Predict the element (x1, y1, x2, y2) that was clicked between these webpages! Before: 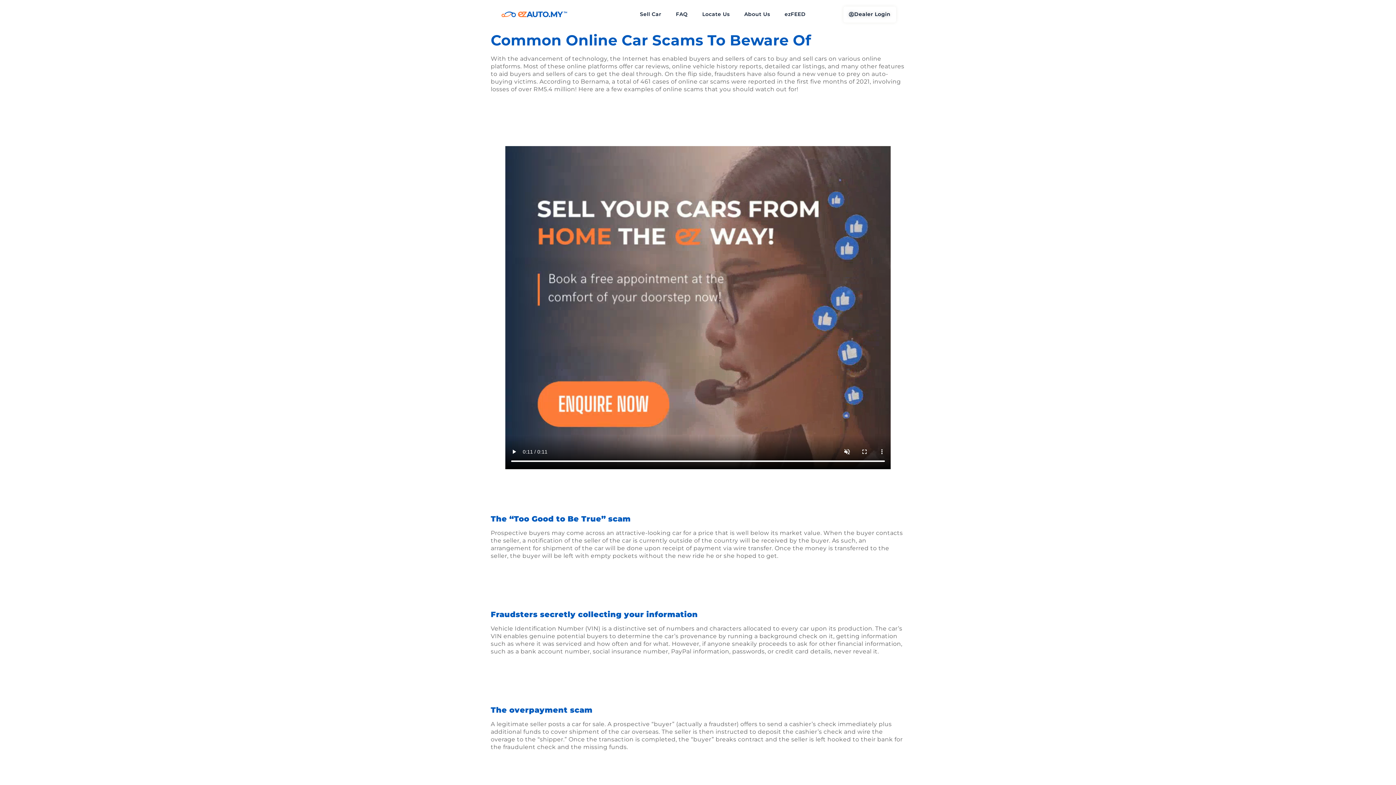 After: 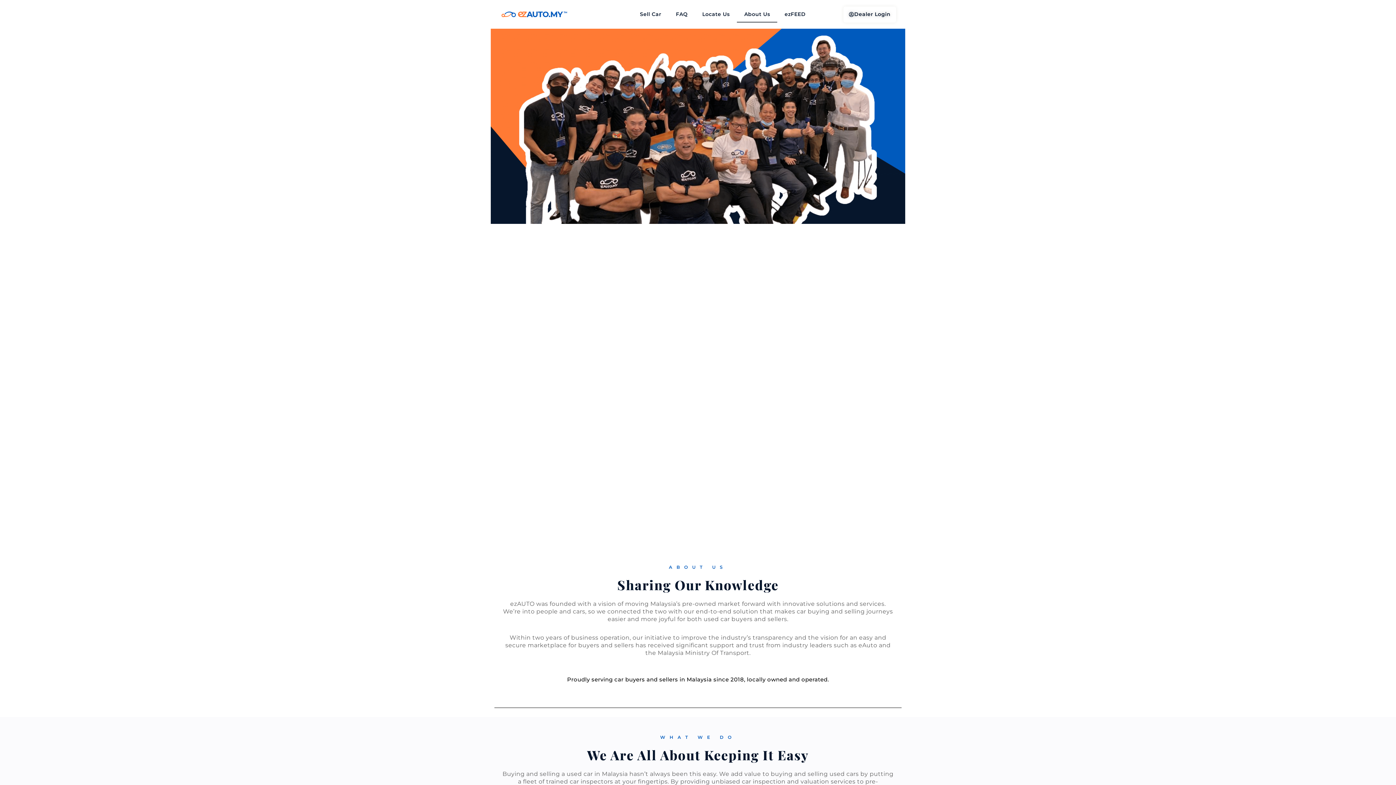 Action: label: About Us bbox: (737, 6, 777, 22)